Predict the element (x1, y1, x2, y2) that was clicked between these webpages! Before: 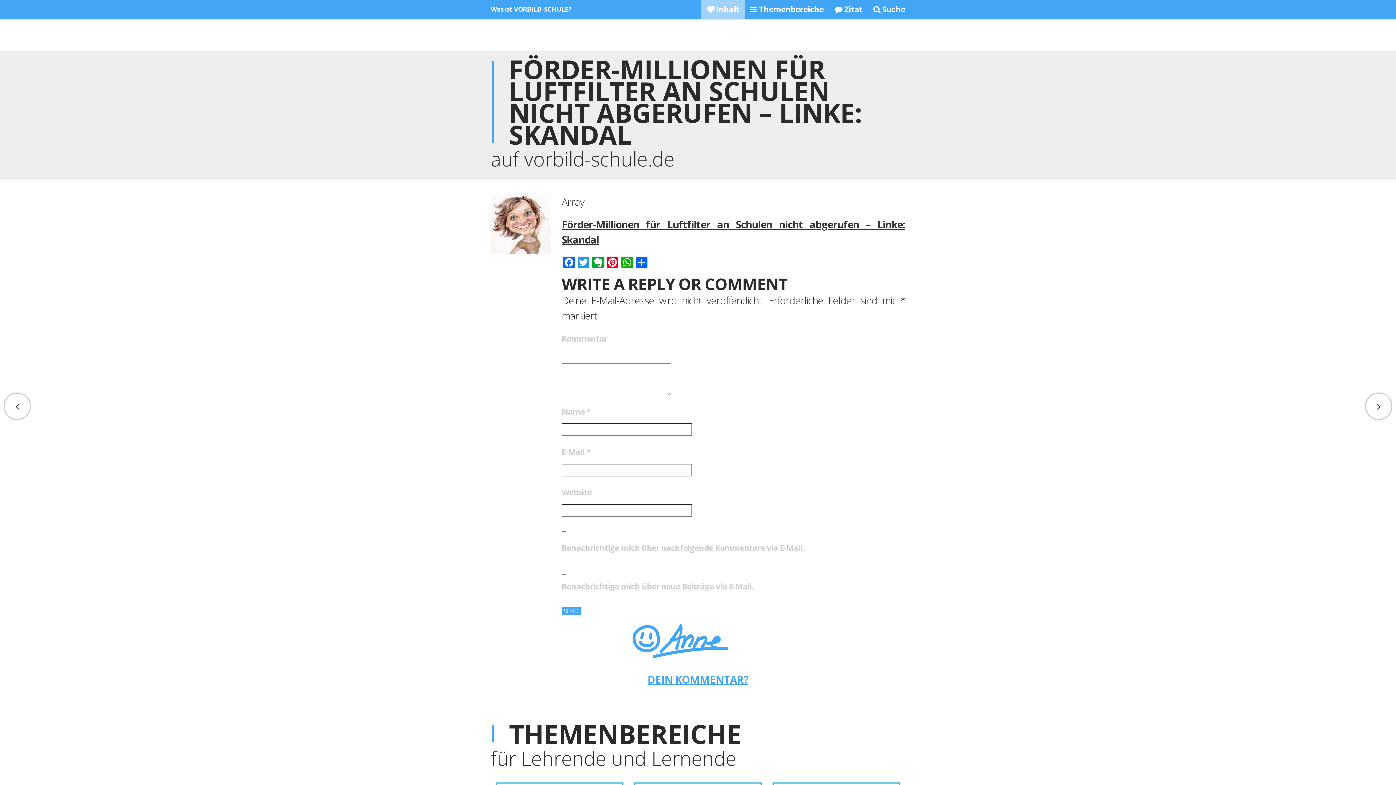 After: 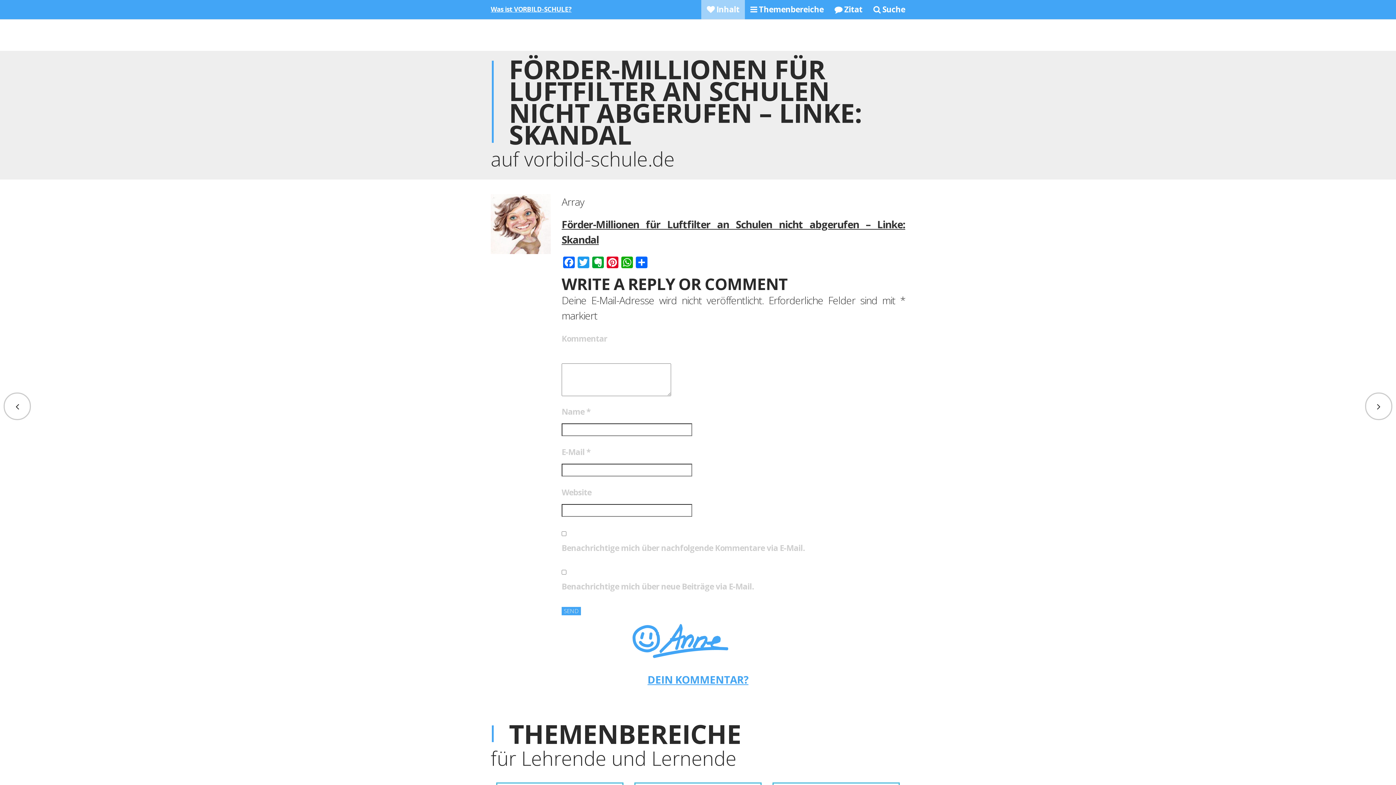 Action: label:  Inhalt bbox: (701, 0, 745, 19)